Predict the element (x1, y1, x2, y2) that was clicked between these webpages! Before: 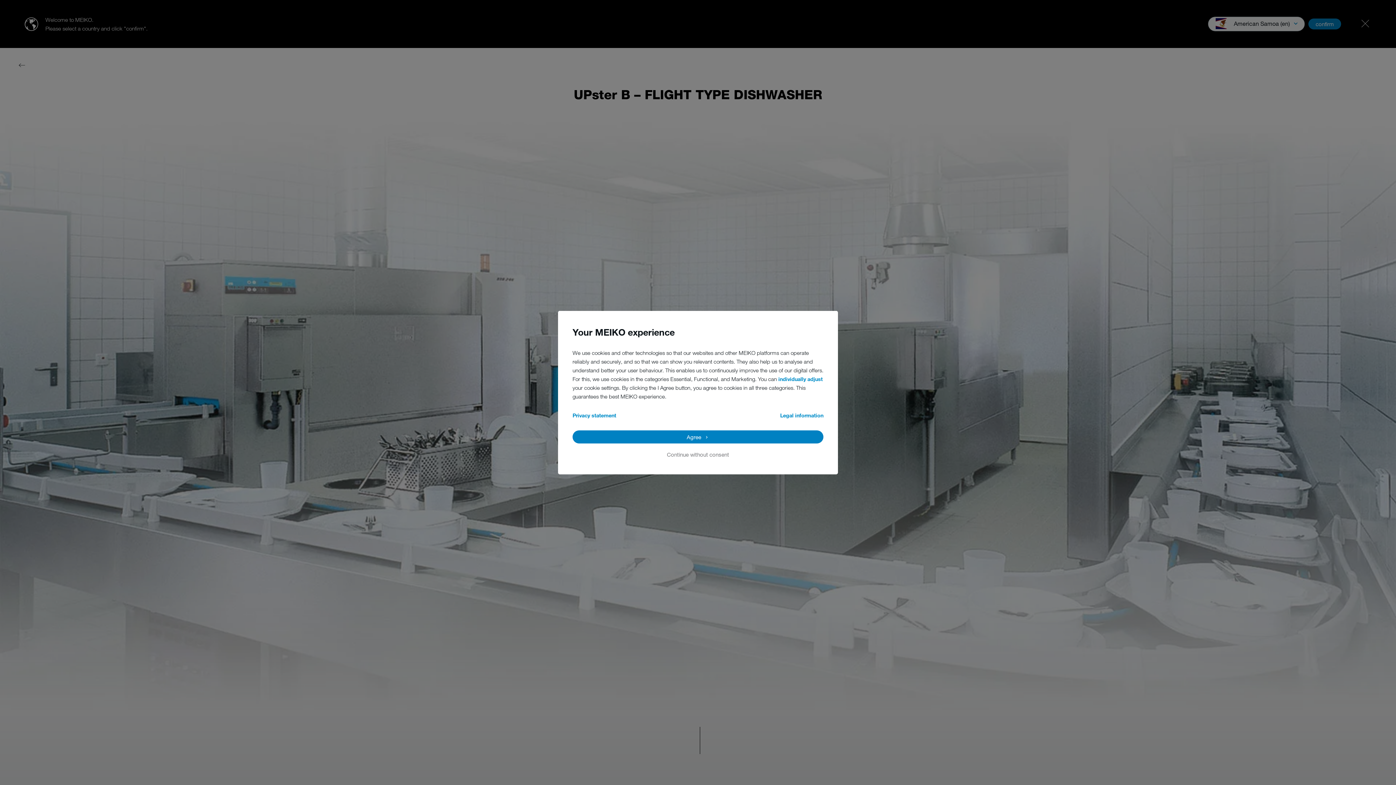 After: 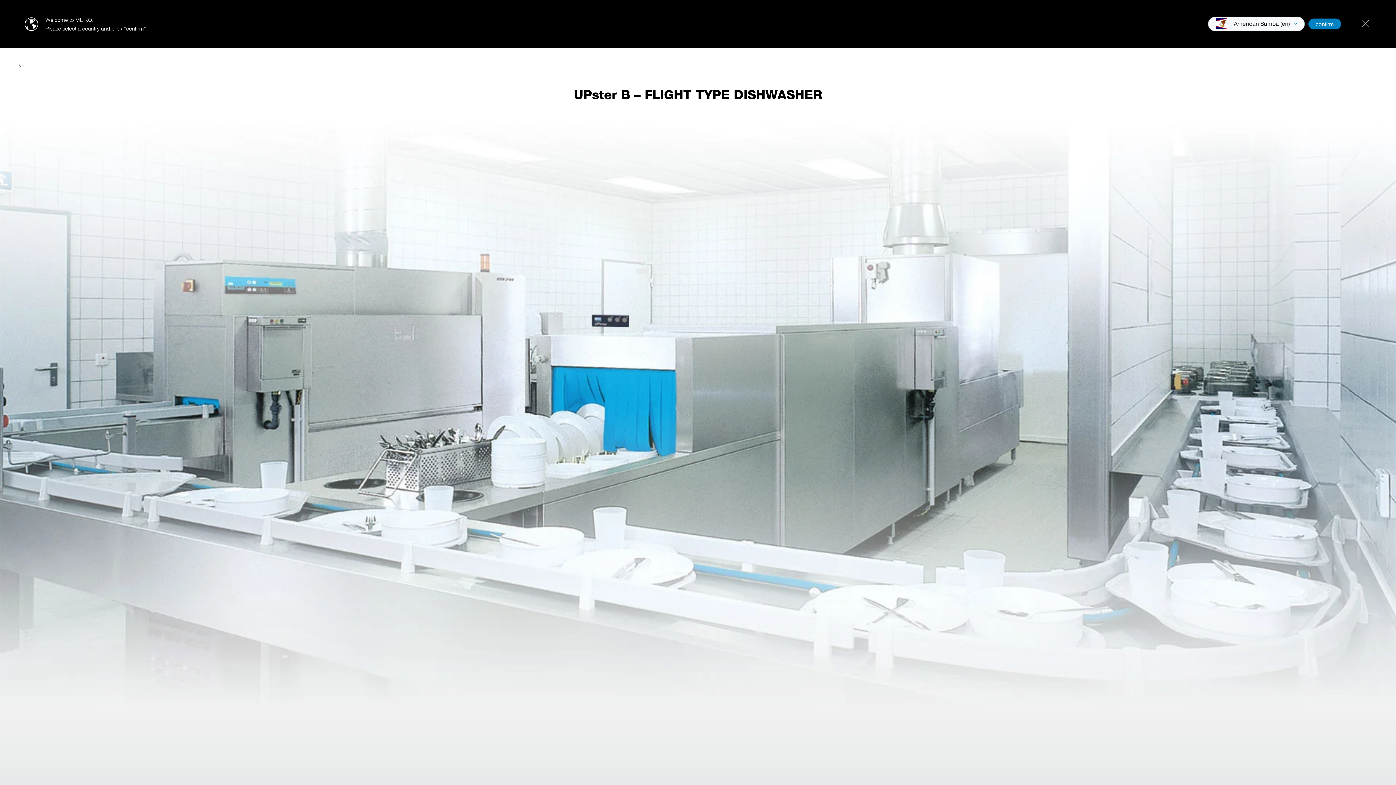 Action: label: Agree bbox: (572, 430, 823, 443)